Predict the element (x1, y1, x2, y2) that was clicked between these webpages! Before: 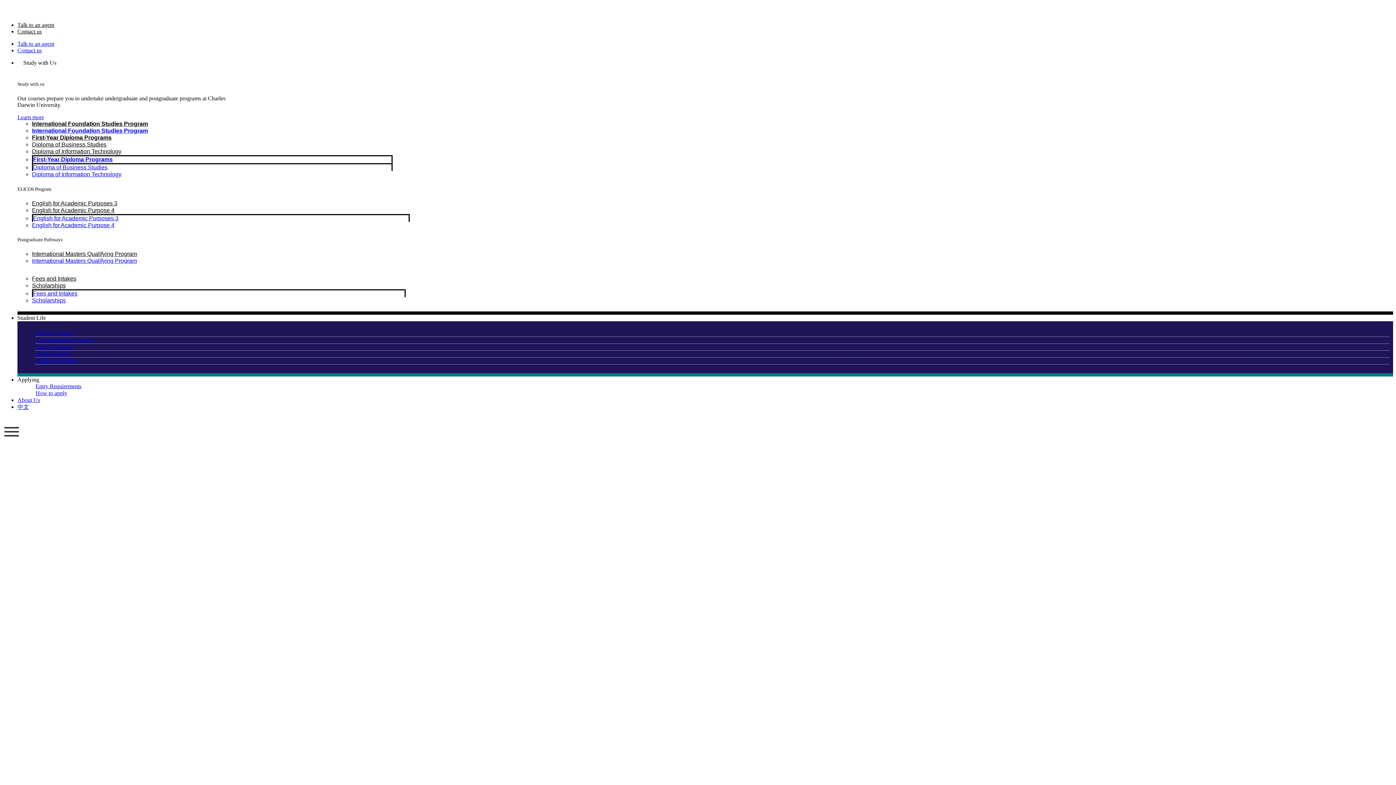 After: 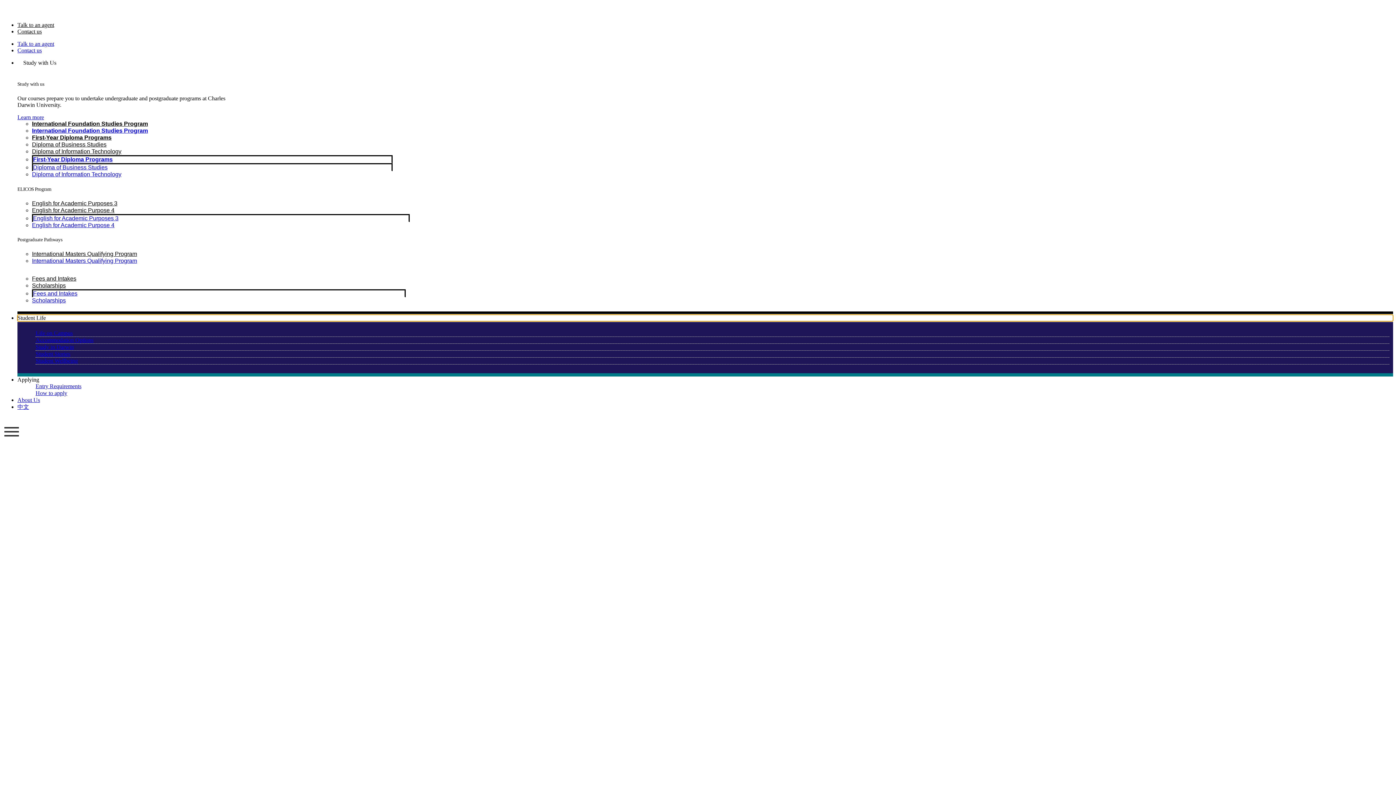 Action: label: Student Life bbox: (17, 314, 1393, 321)